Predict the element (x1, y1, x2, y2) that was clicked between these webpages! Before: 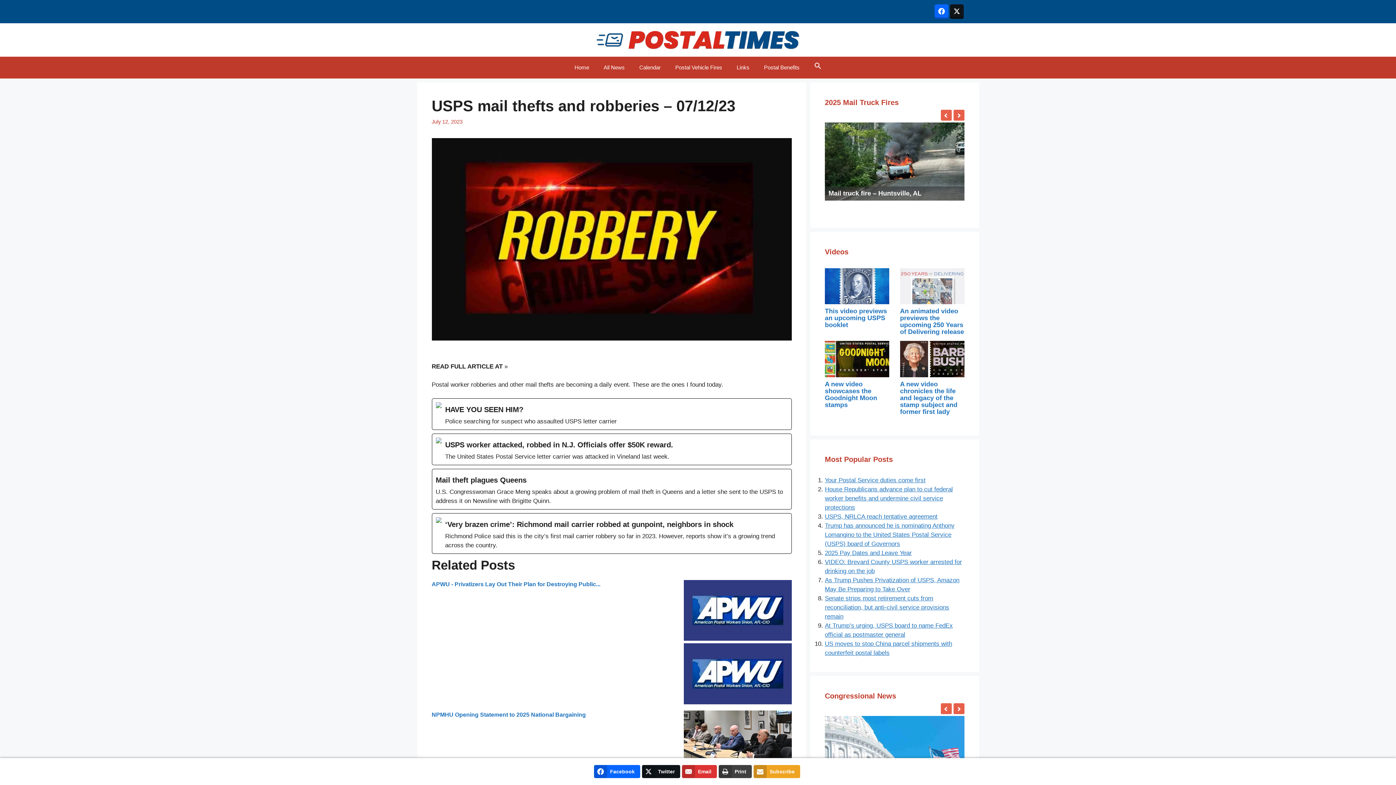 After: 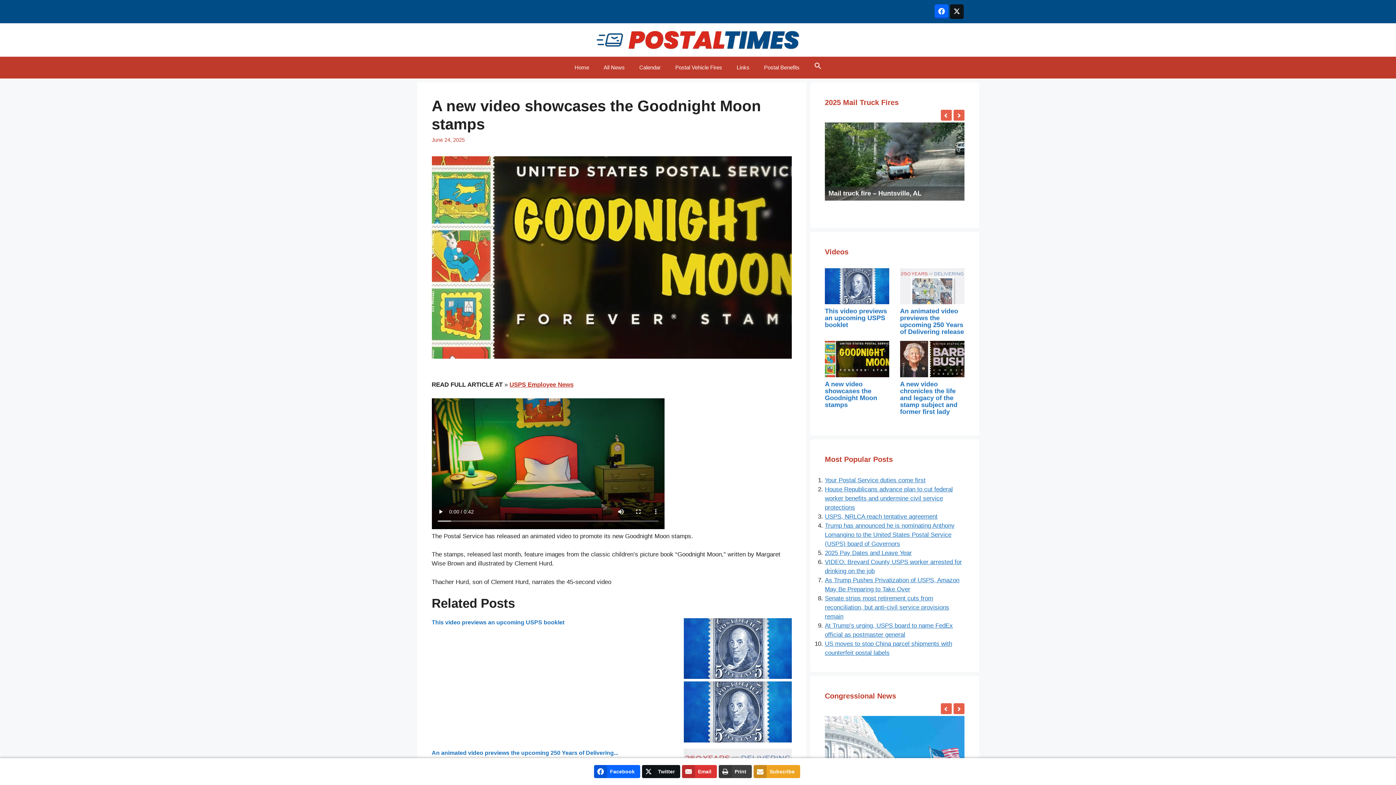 Action: bbox: (825, 380, 877, 408) label: A new video showcases the Goodnight Moon stamps